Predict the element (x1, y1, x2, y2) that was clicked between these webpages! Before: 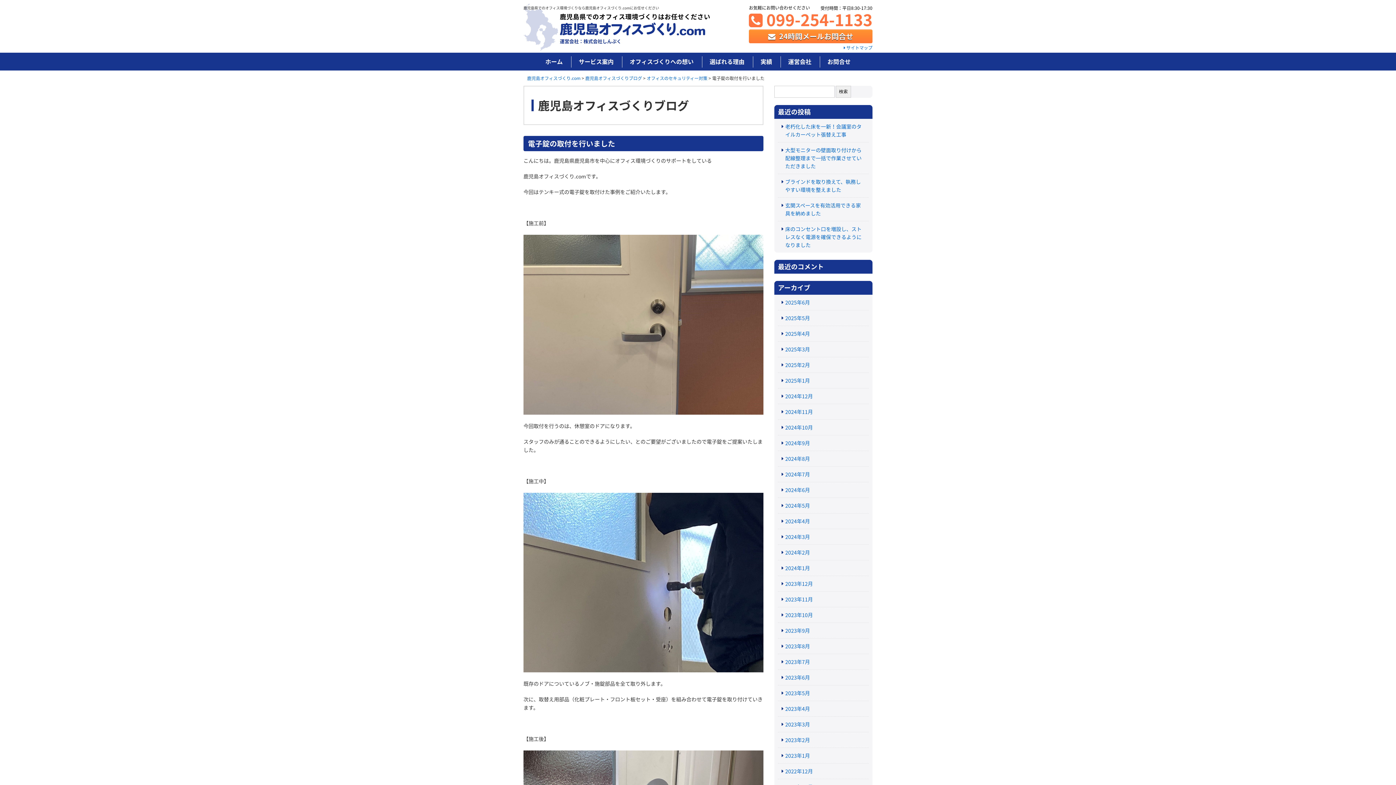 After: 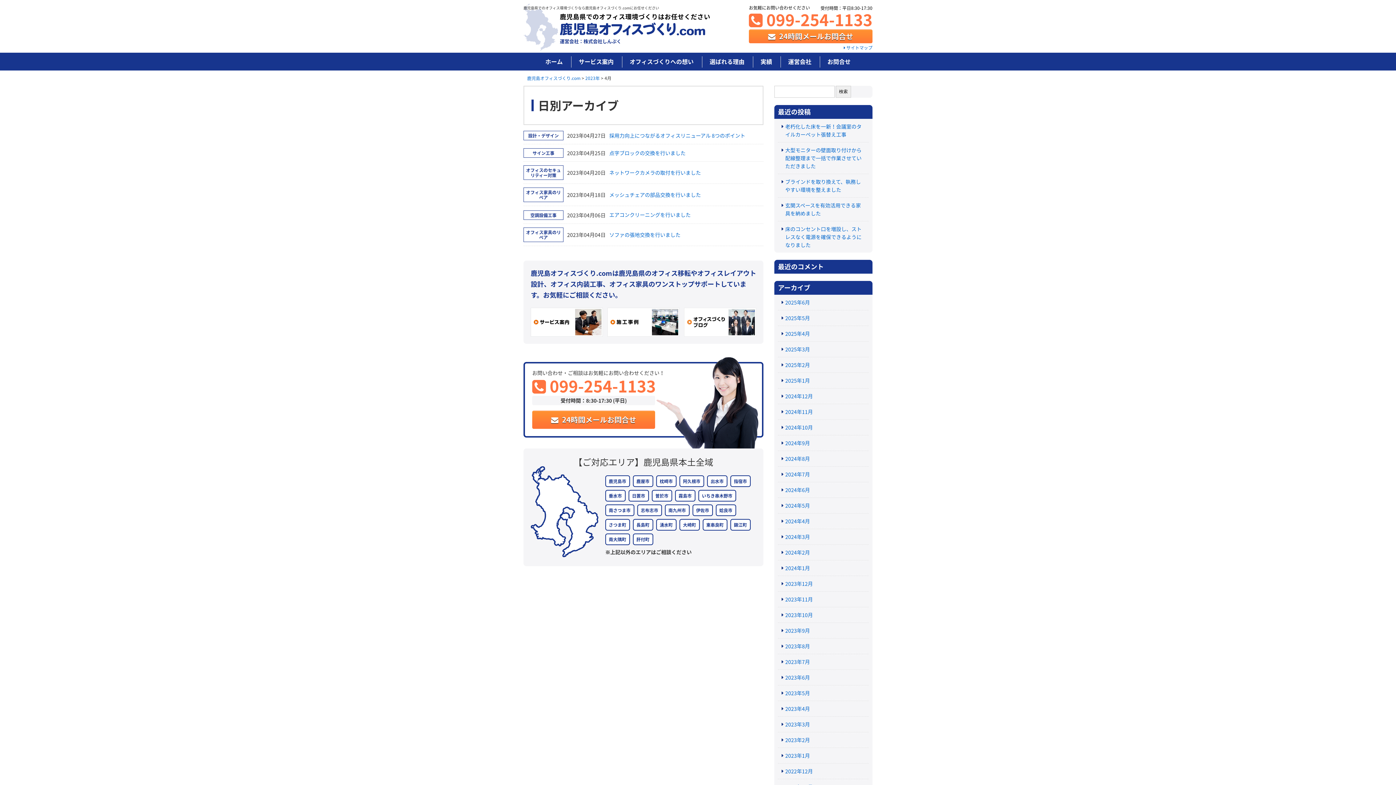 Action: bbox: (785, 705, 865, 713) label: 2023年4月